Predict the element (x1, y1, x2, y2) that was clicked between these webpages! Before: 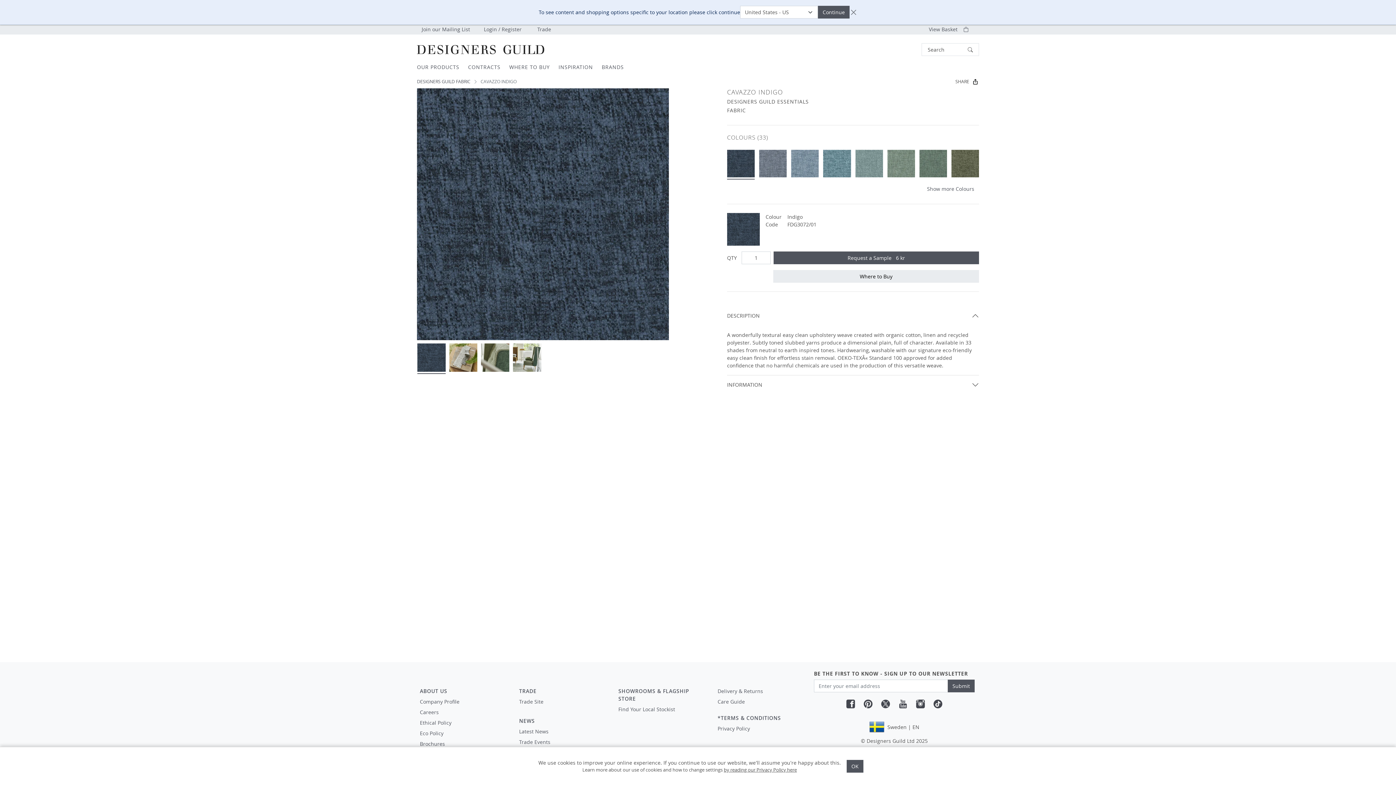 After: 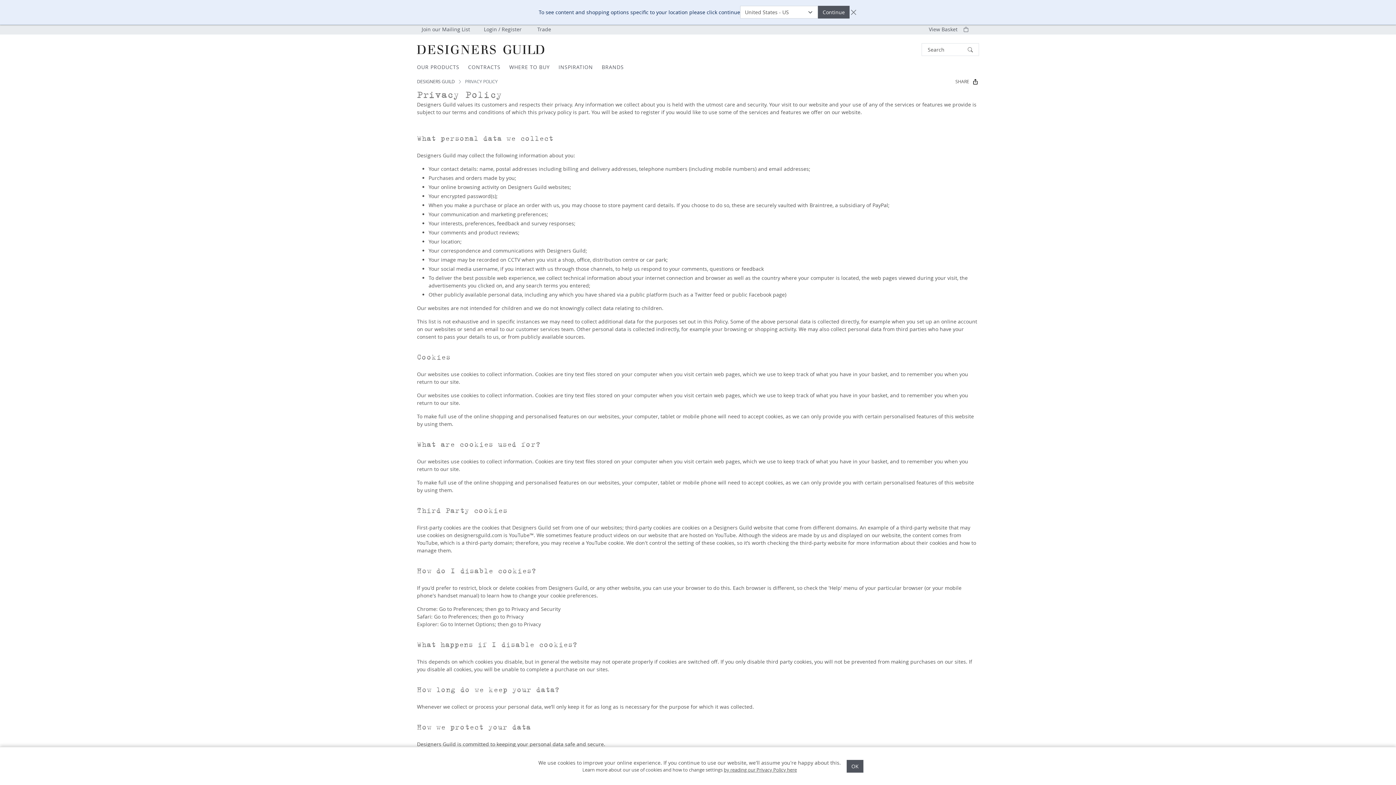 Action: bbox: (724, 766, 797, 773) label: by reading our Privacy Policy here